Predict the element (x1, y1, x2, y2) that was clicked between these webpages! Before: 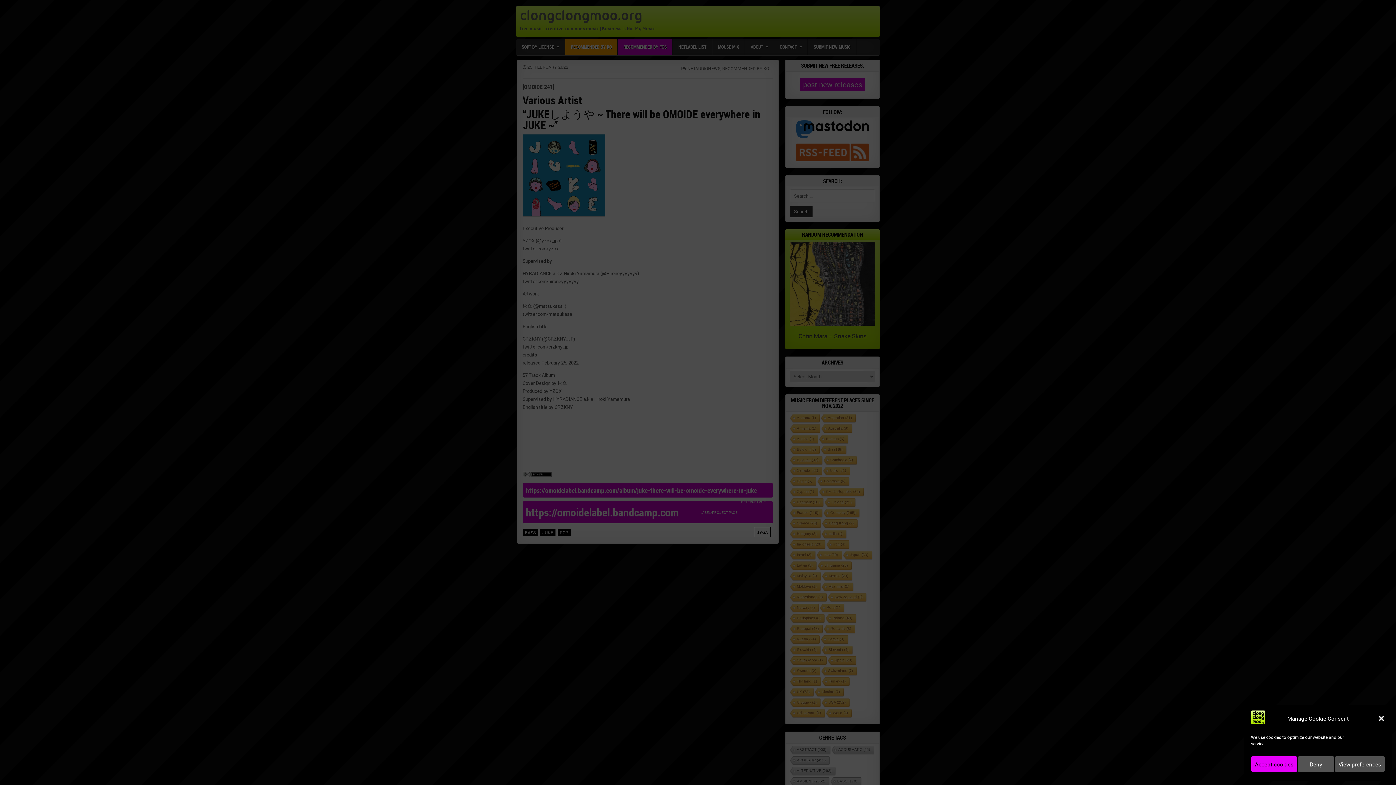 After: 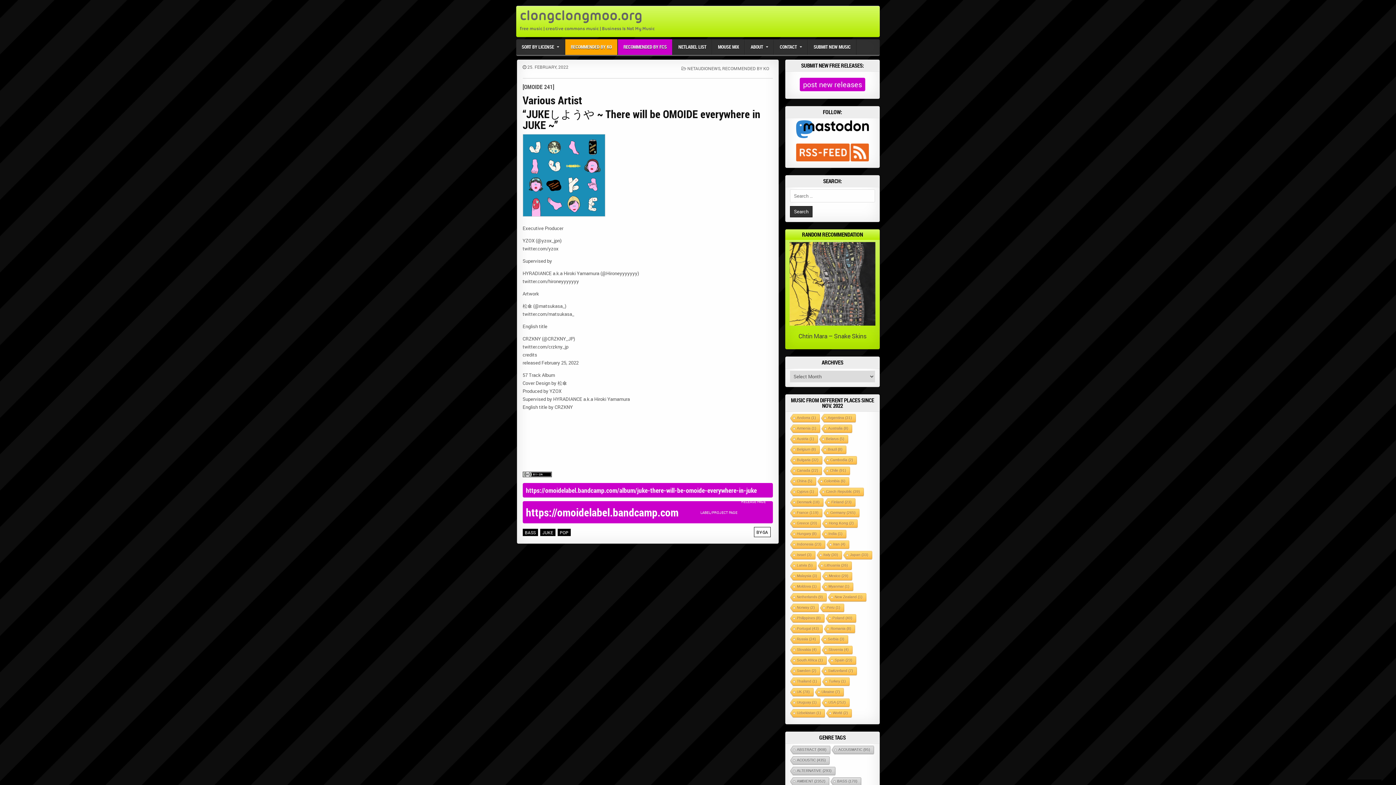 Action: label: Close dialog bbox: (1378, 715, 1385, 722)